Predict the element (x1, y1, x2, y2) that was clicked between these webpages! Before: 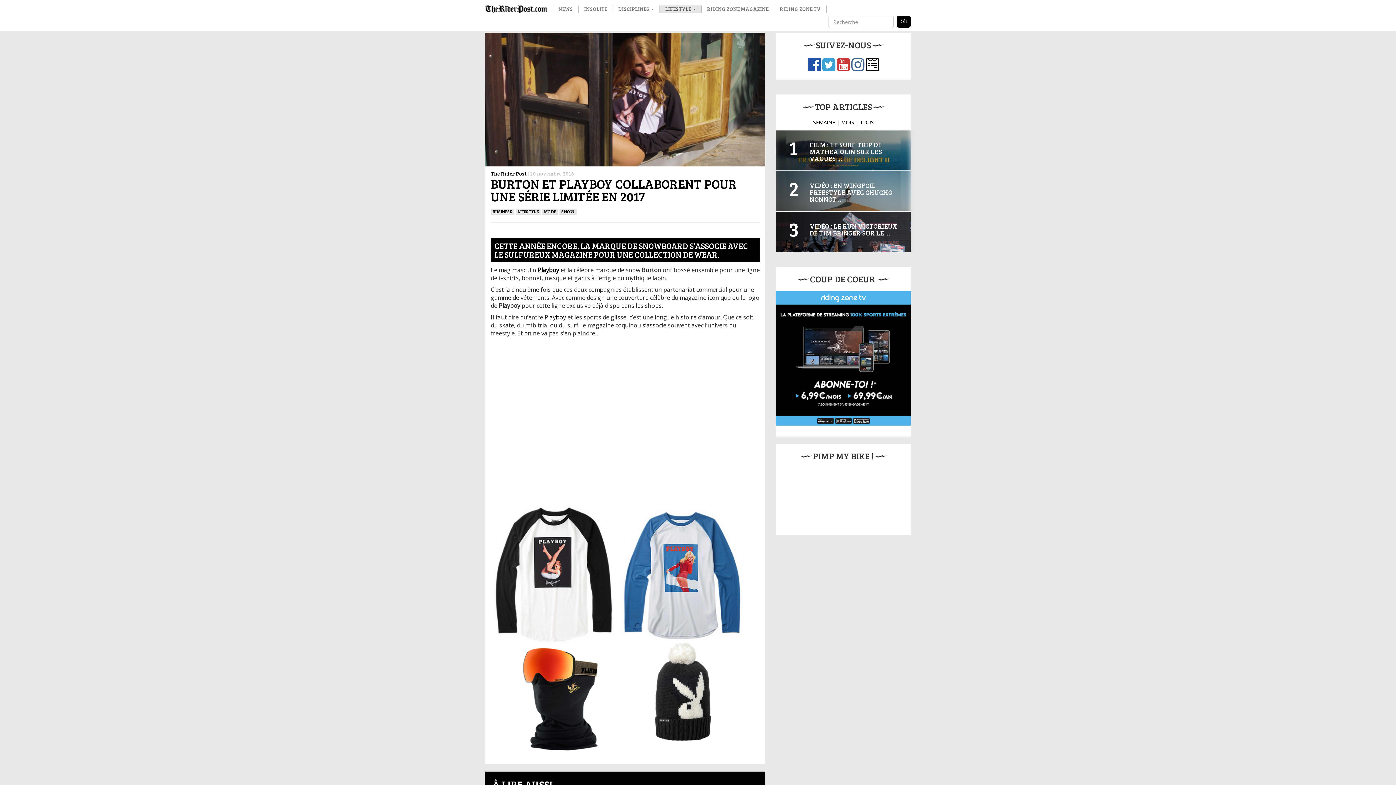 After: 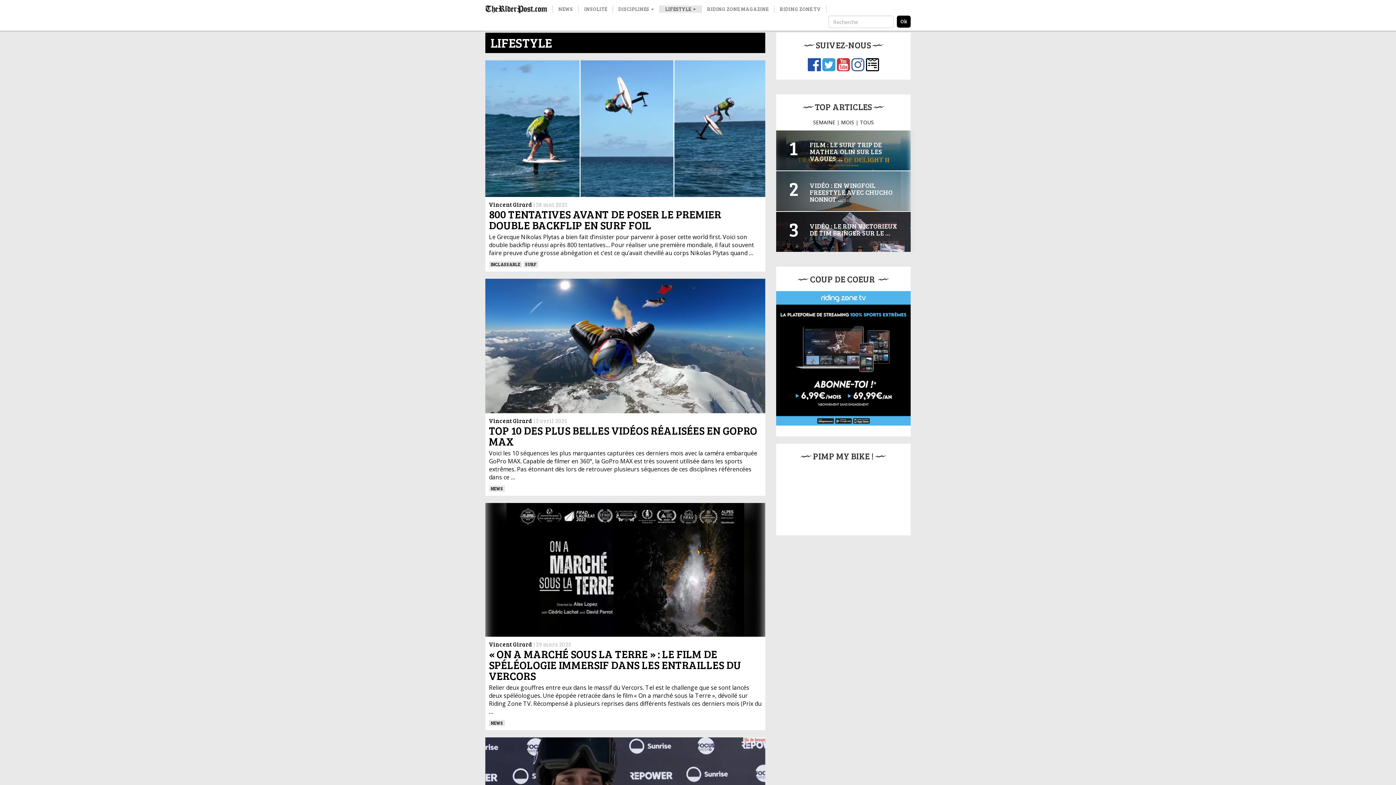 Action: label: LIFESTYLE bbox: (515, 208, 540, 214)